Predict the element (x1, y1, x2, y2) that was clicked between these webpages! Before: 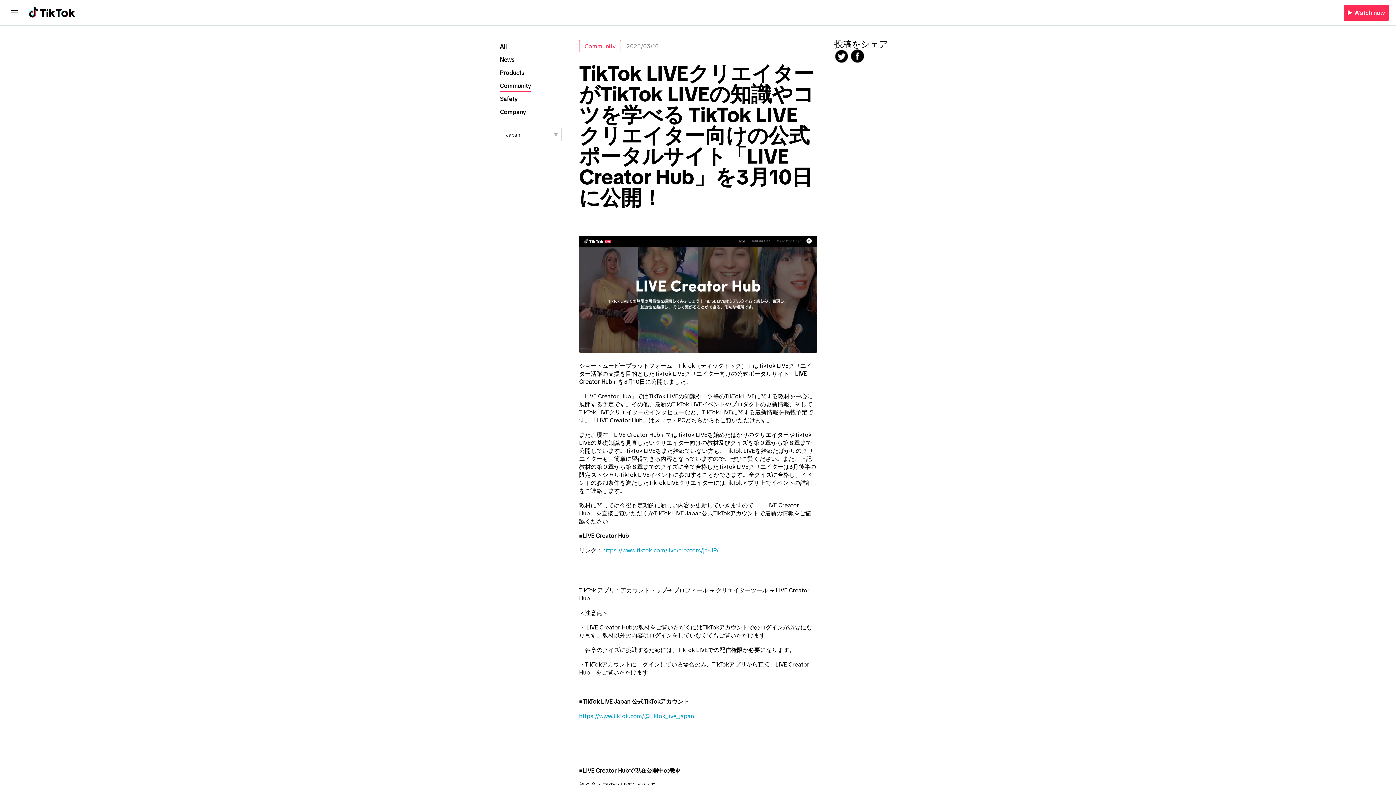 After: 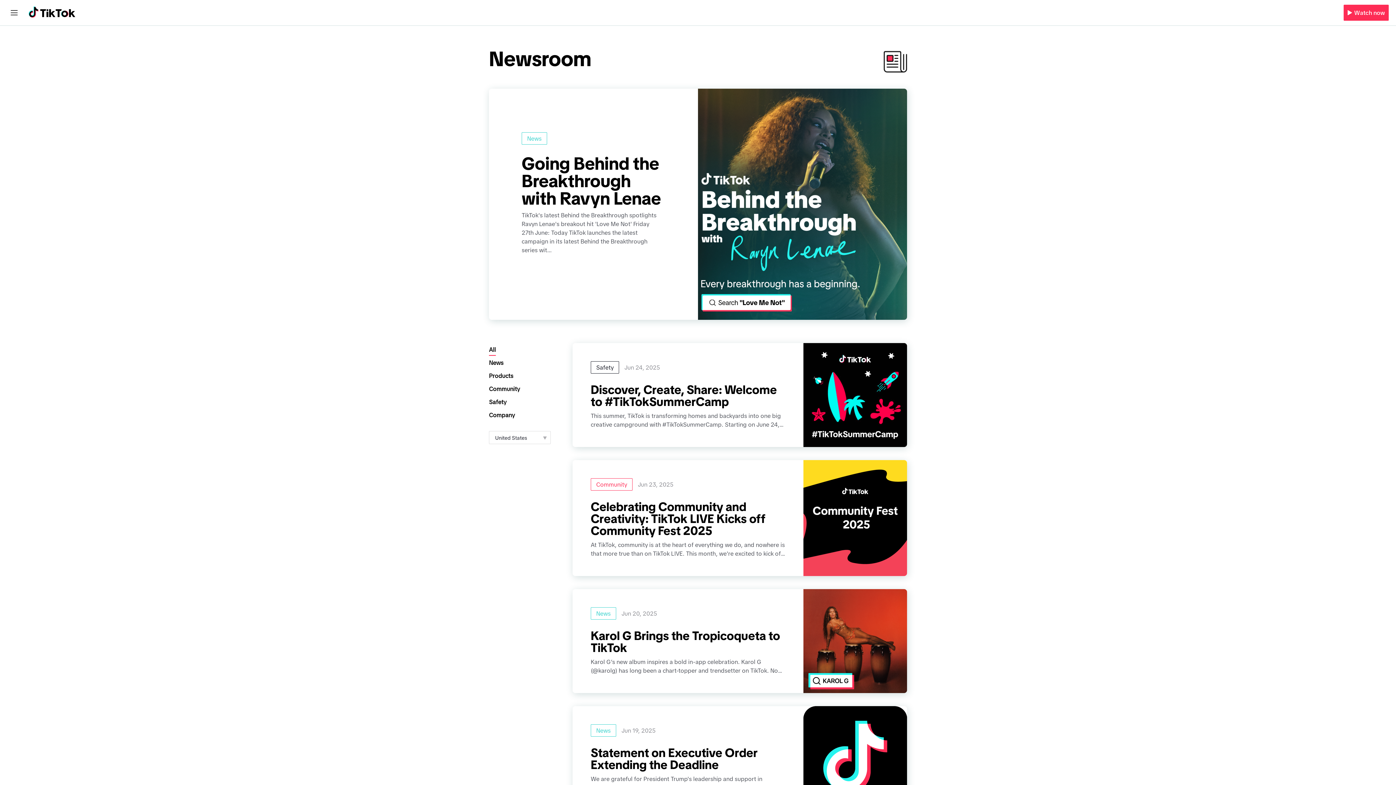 Action: bbox: (1354, 4, 1385, 20) label: Watch now